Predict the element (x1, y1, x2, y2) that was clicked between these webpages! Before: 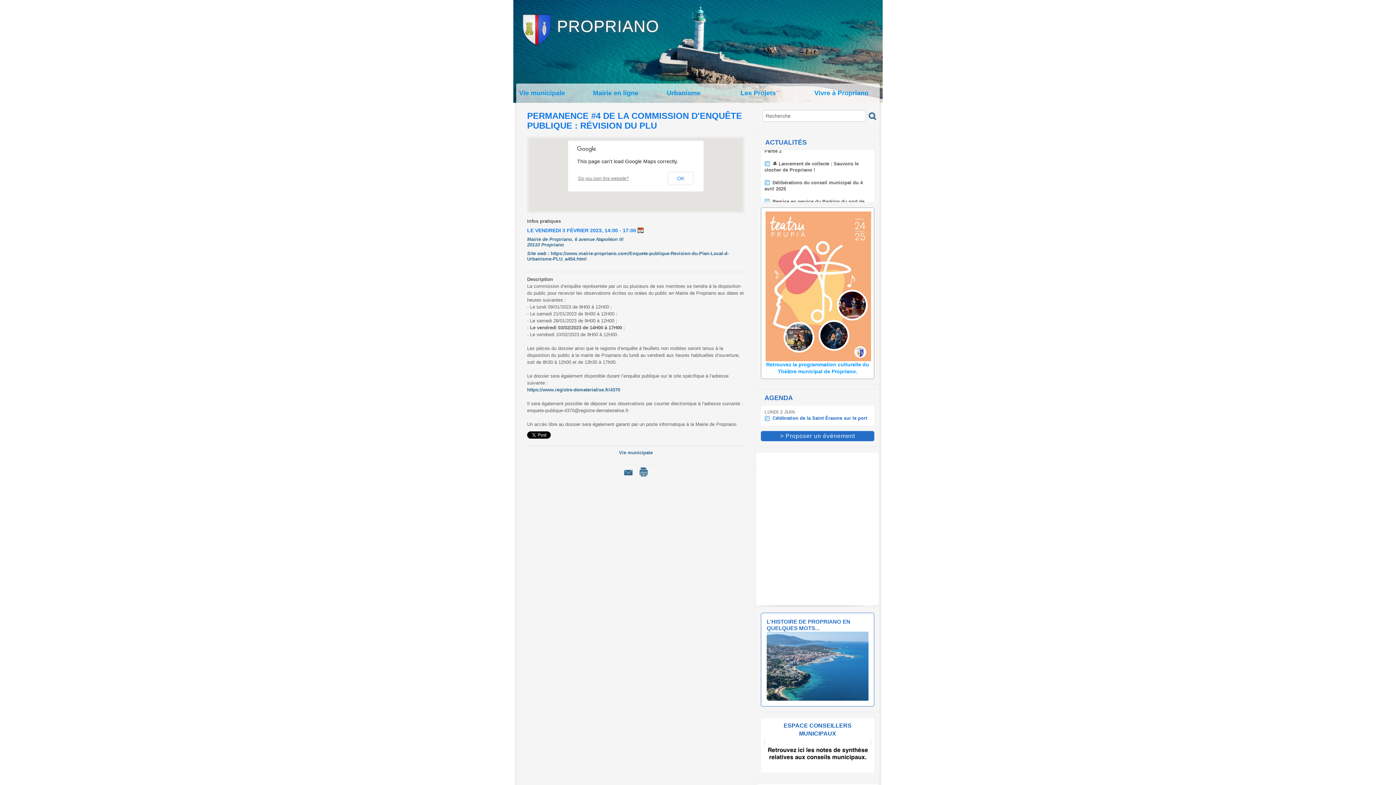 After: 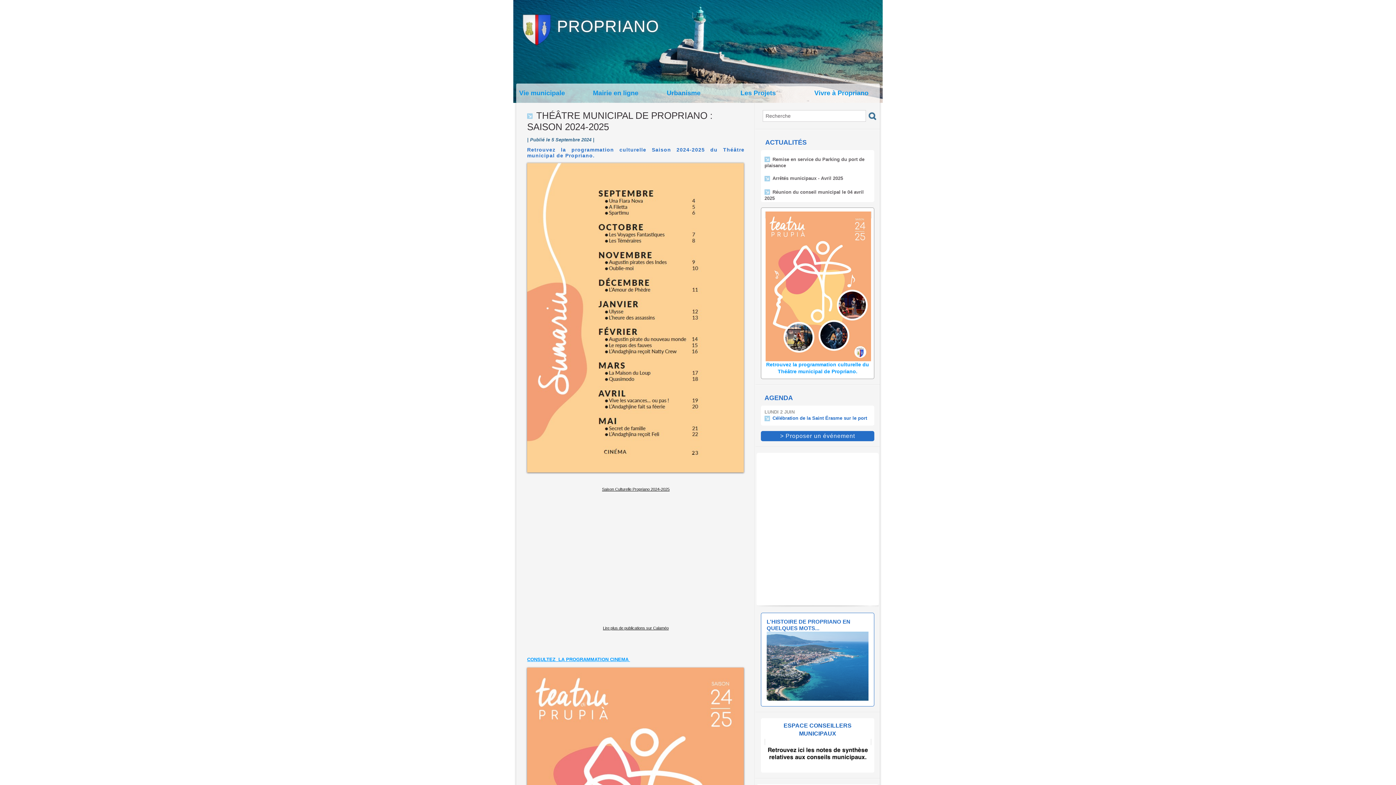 Action: bbox: (765, 211, 872, 218)